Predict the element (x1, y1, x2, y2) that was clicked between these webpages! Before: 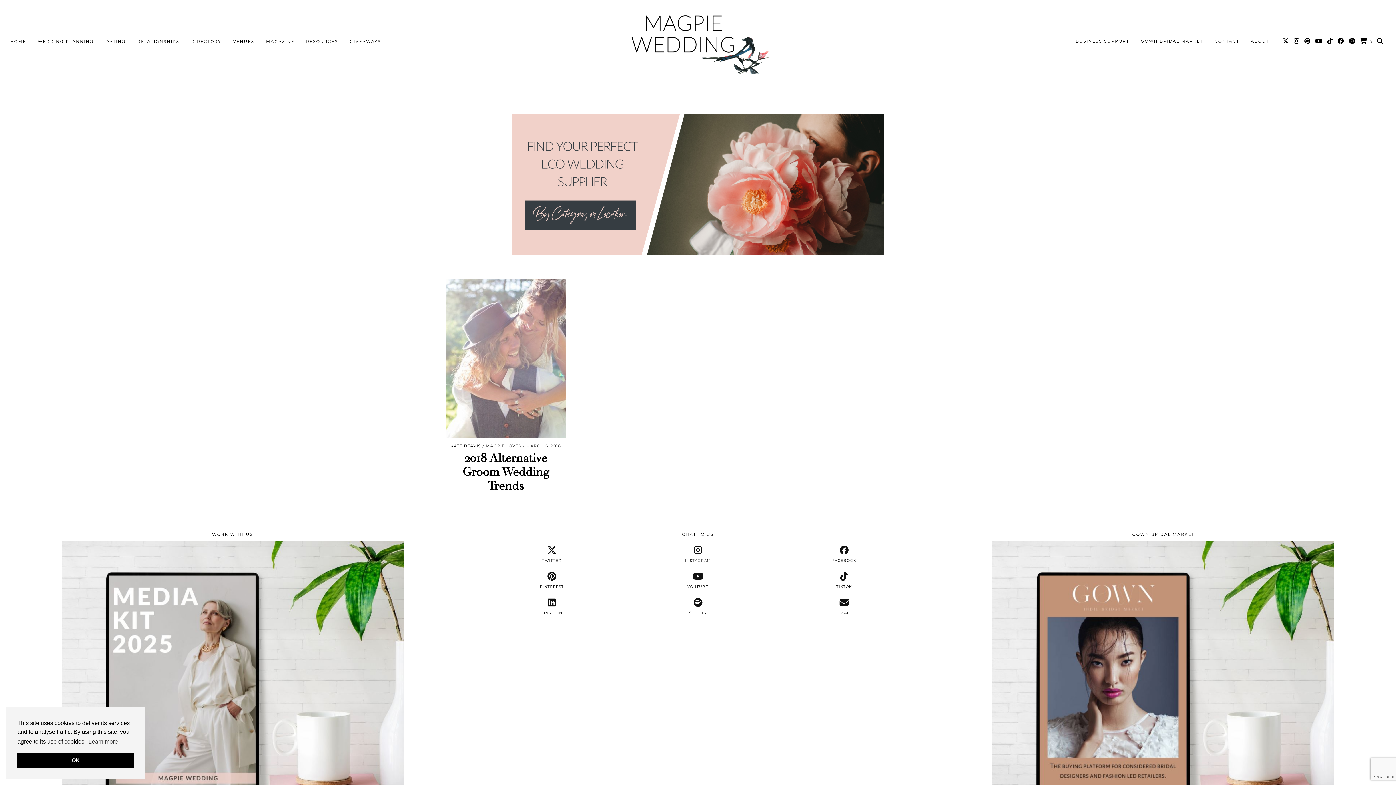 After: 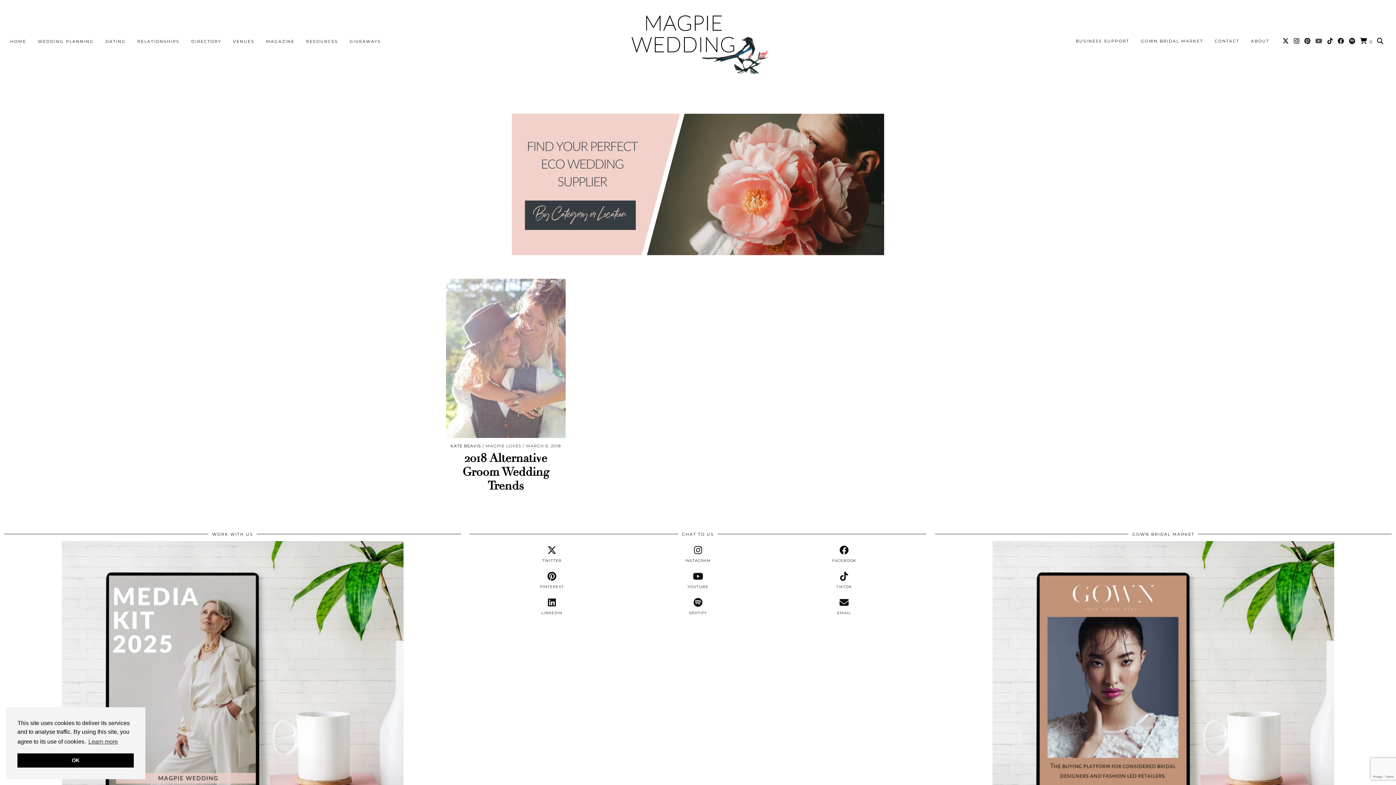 Action: label: YouTube bbox: (1315, 34, 1323, 47)